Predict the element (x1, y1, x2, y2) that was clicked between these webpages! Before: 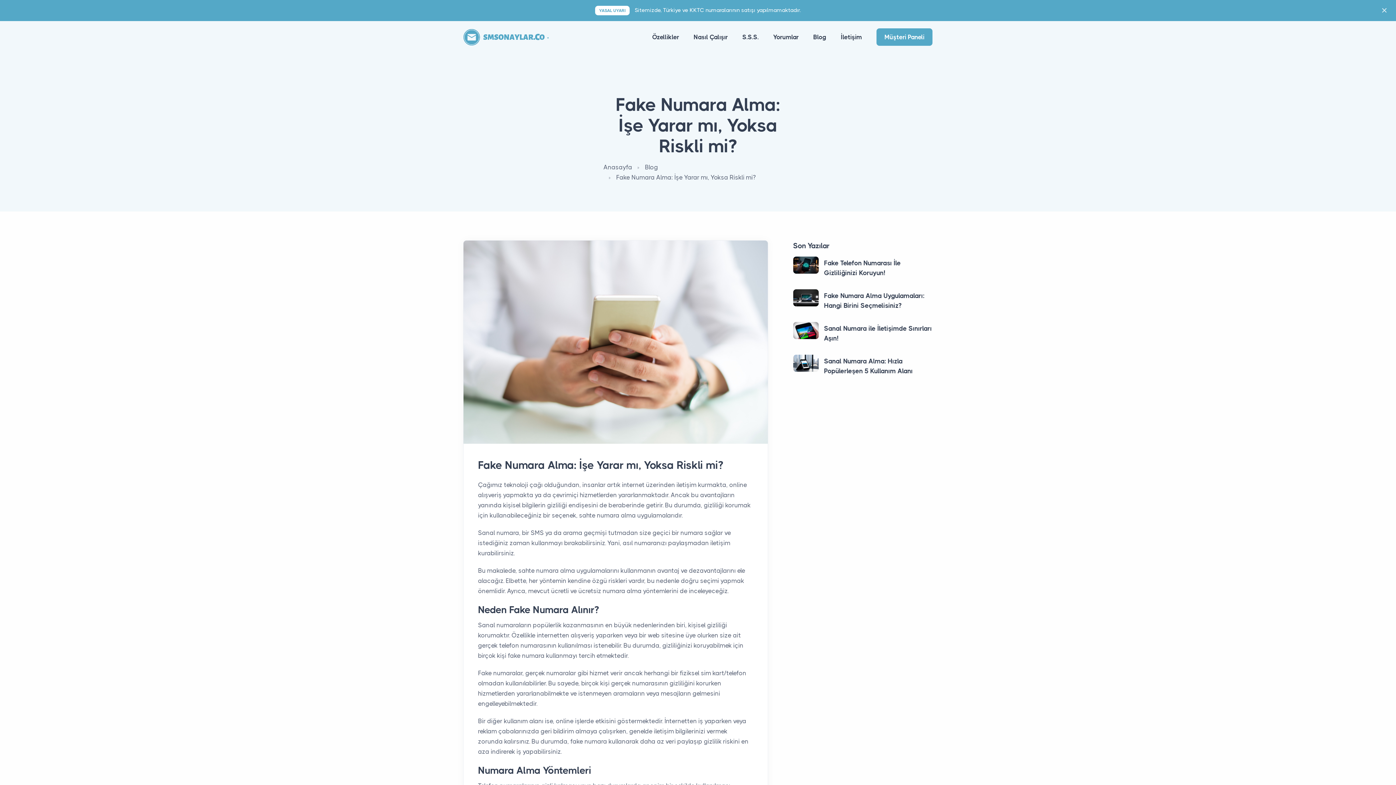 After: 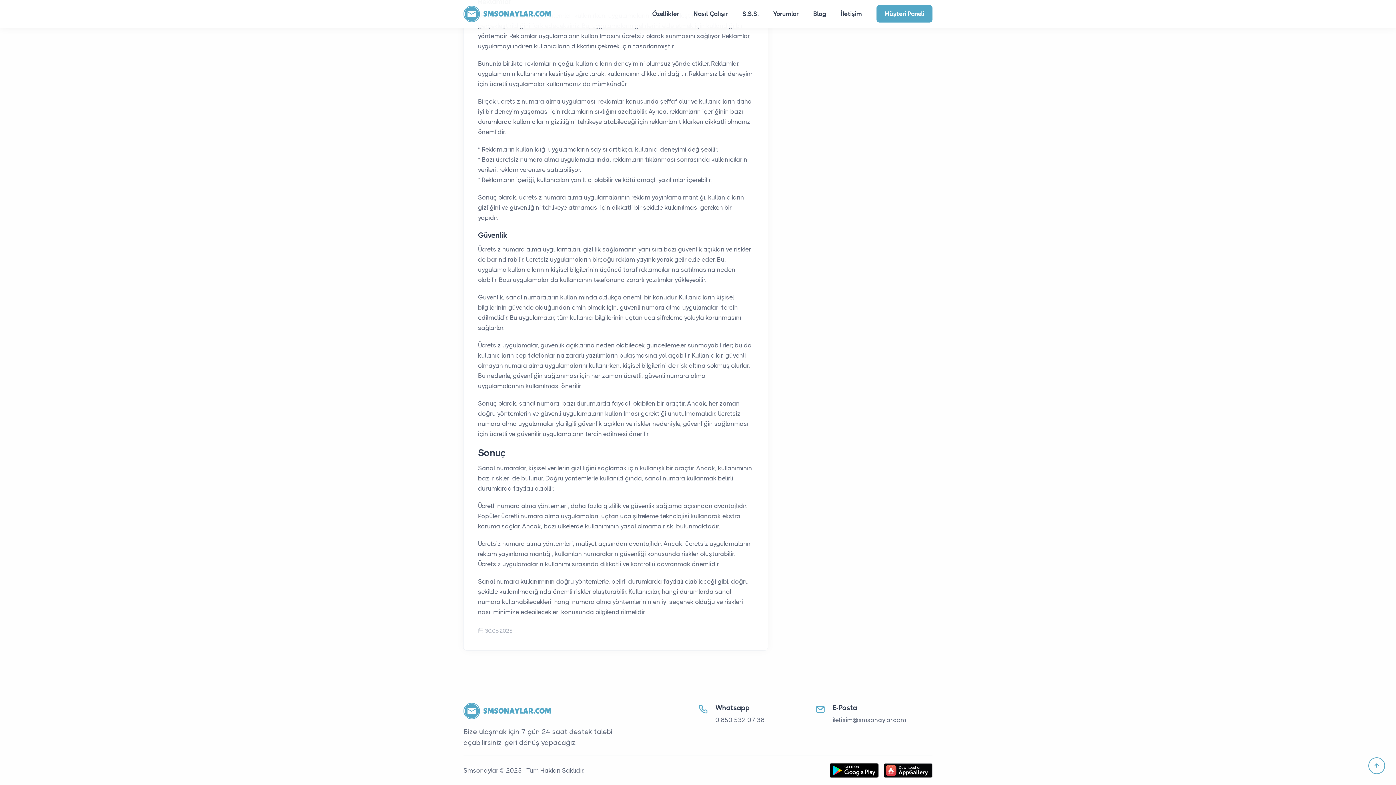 Action: bbox: (833, 23, 869, 50) label: İletişim